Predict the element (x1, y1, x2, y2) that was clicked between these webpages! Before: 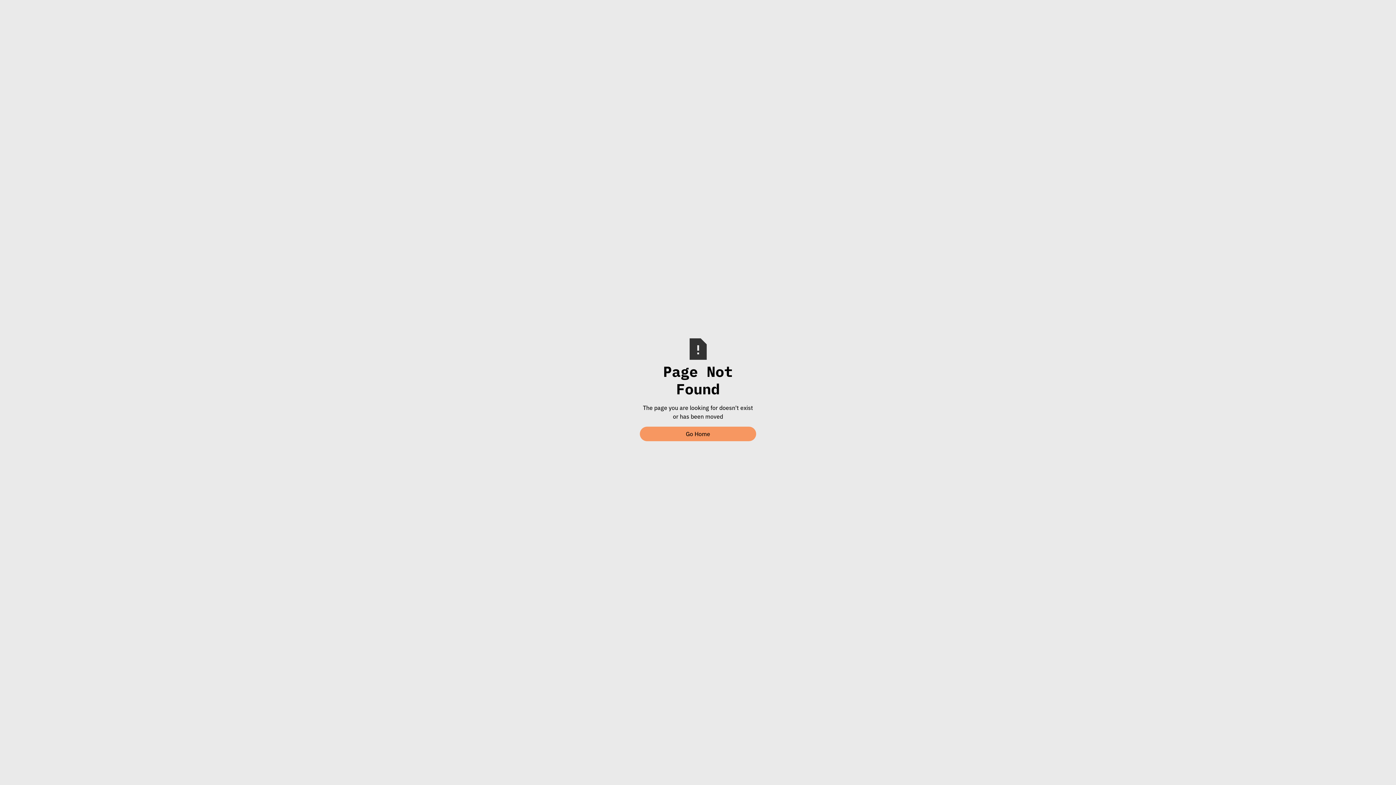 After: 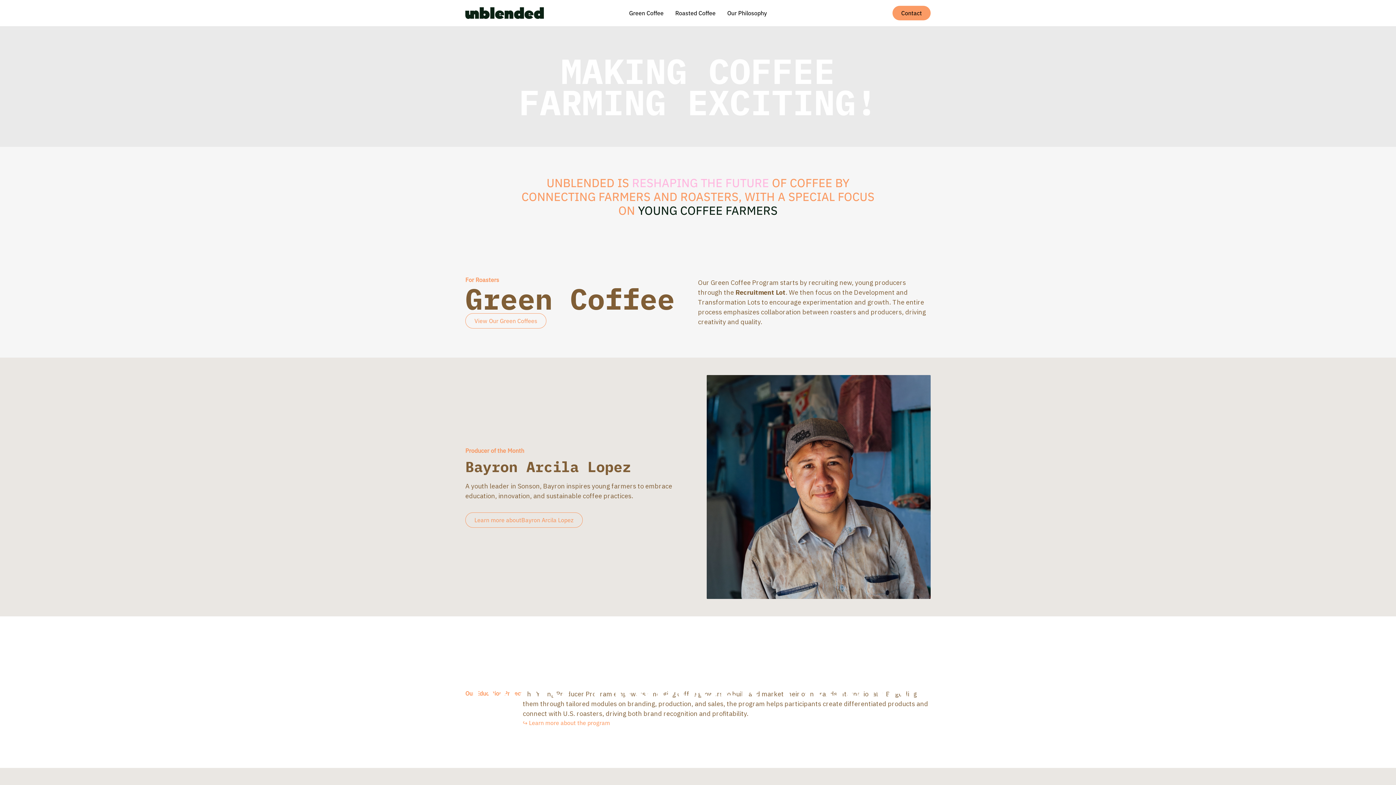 Action: label: Go Home bbox: (640, 426, 756, 441)